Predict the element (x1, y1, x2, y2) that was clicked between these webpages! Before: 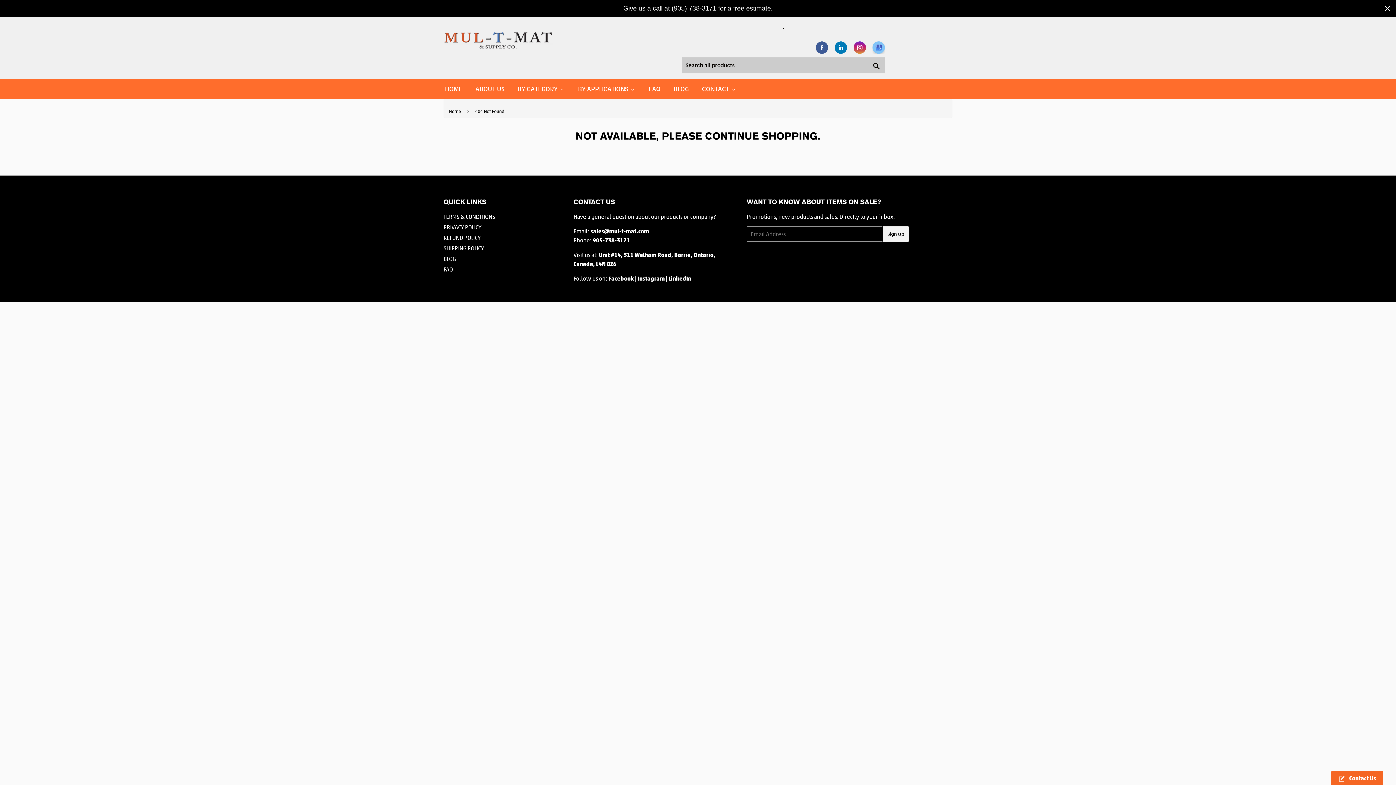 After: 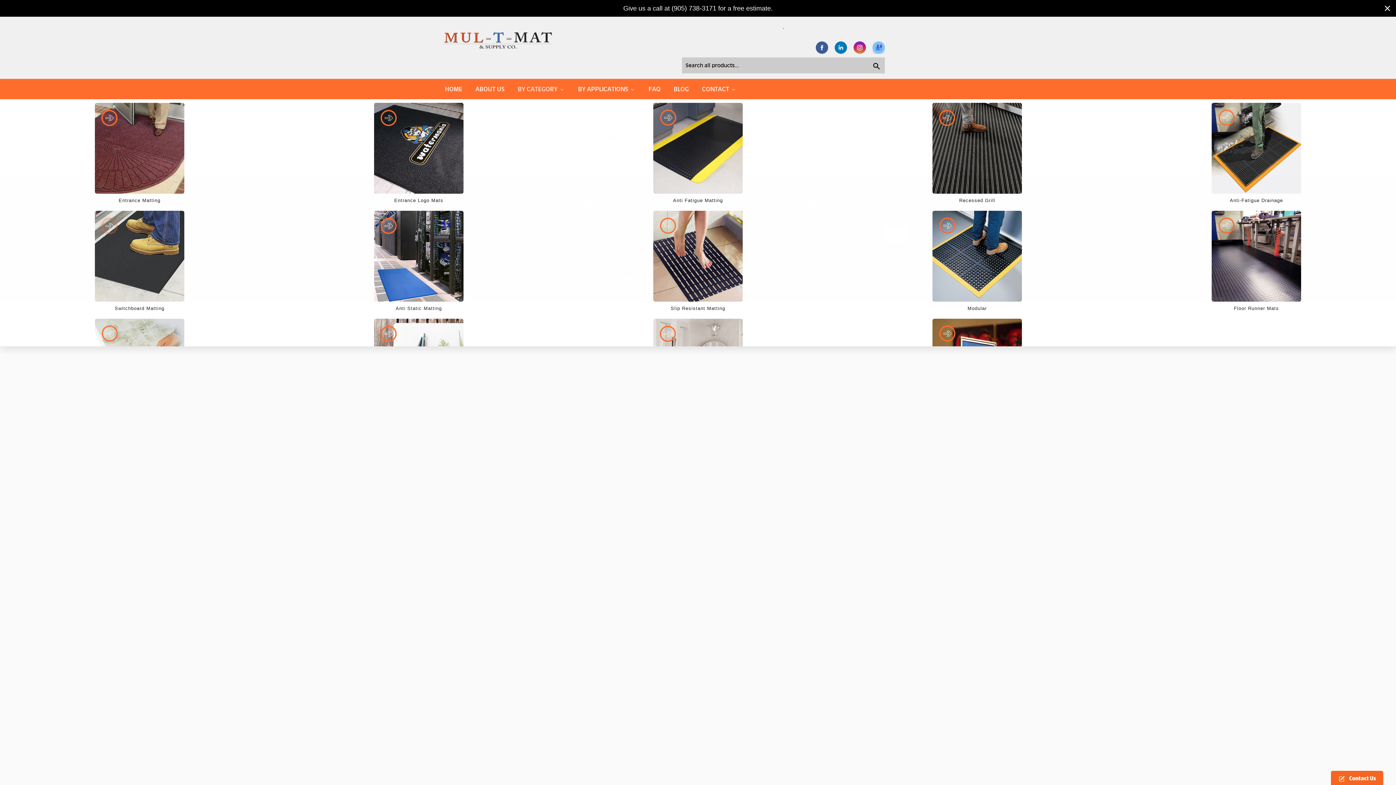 Action: label: BY CATEGORY bbox: (510, 78, 571, 99)